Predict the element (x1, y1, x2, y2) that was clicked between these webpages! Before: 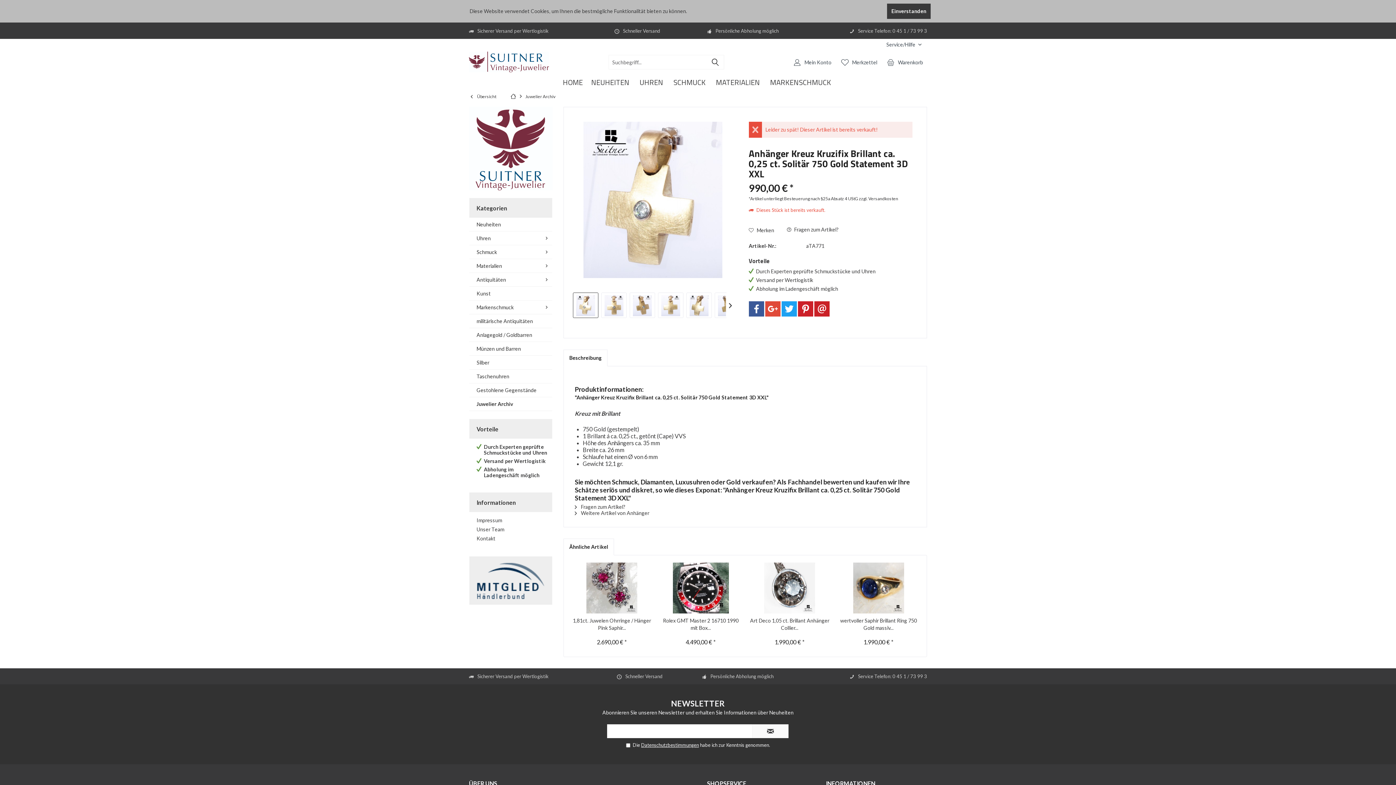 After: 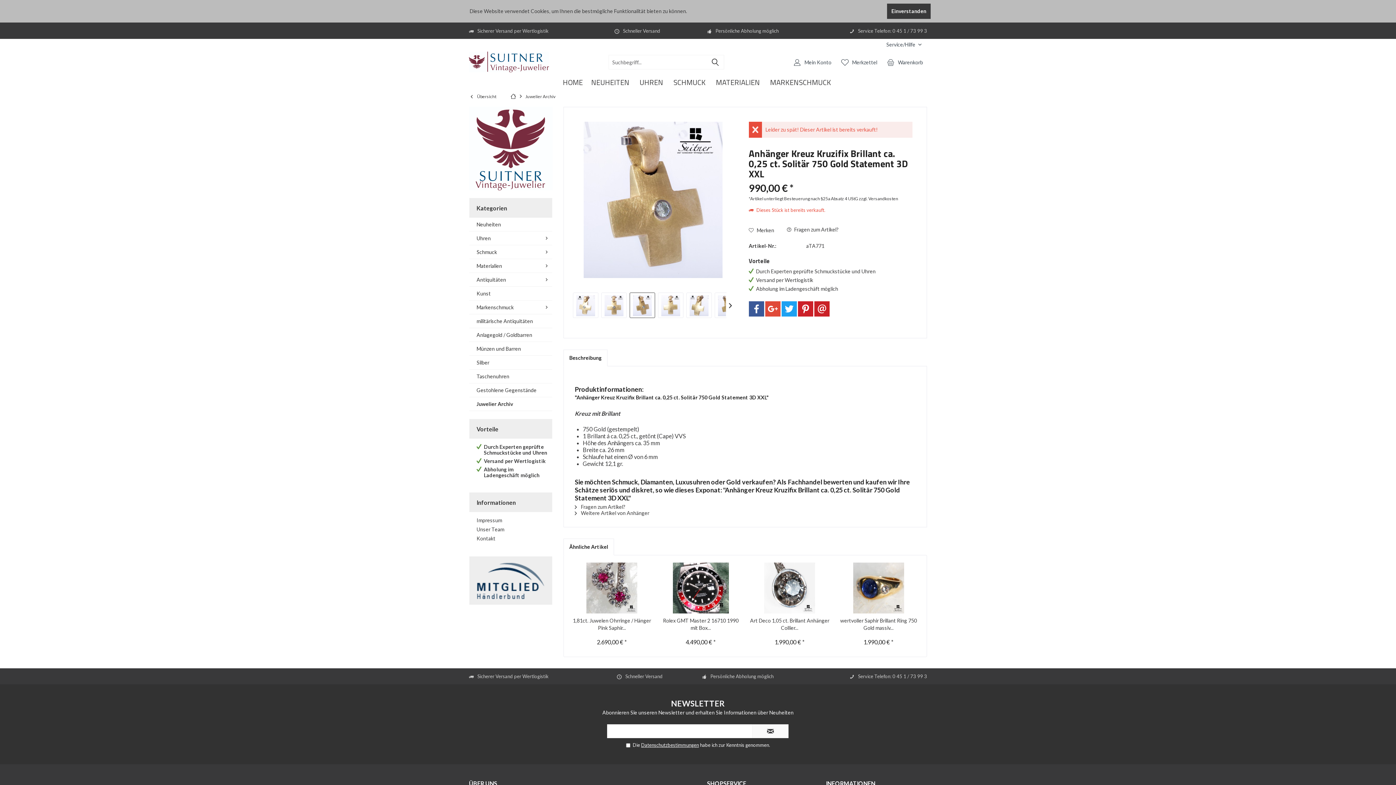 Action: bbox: (629, 292, 655, 318)